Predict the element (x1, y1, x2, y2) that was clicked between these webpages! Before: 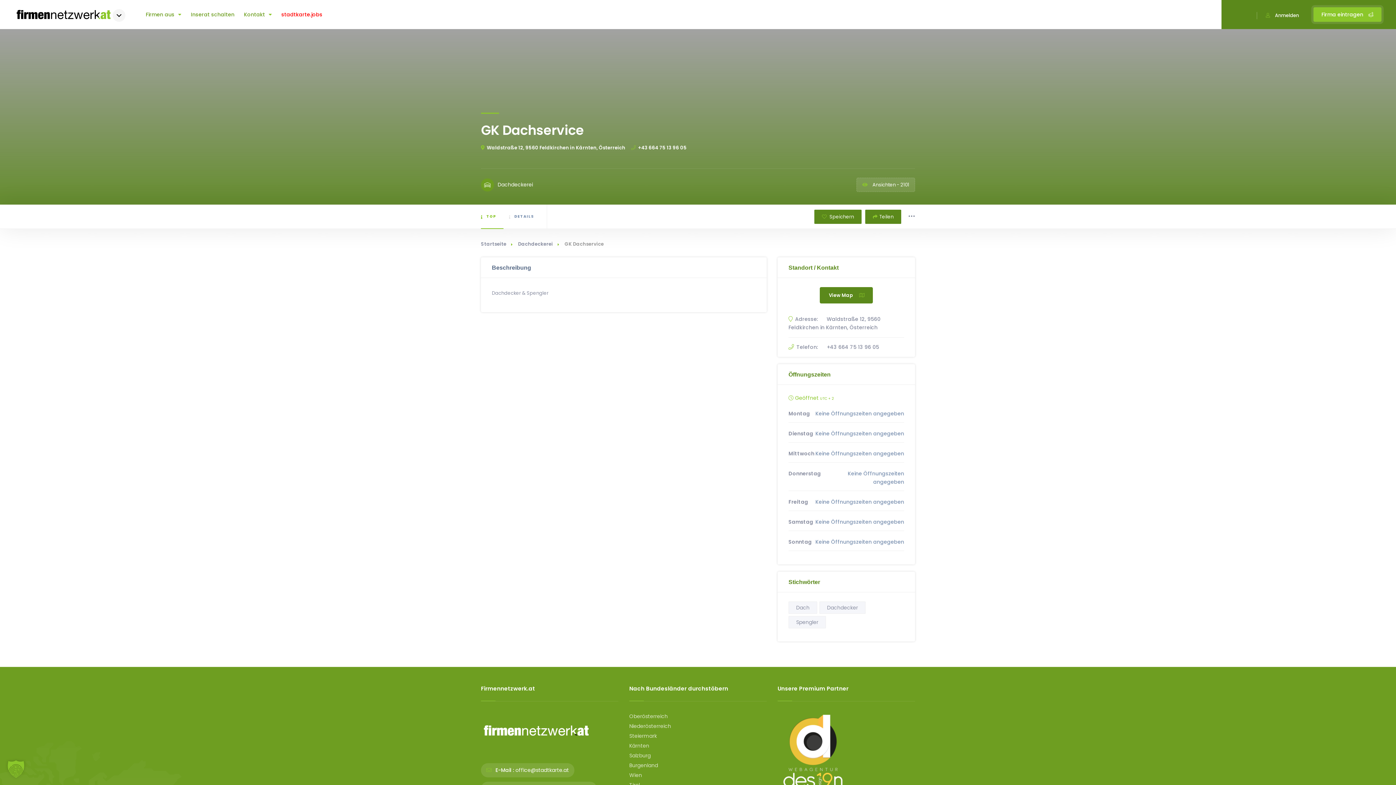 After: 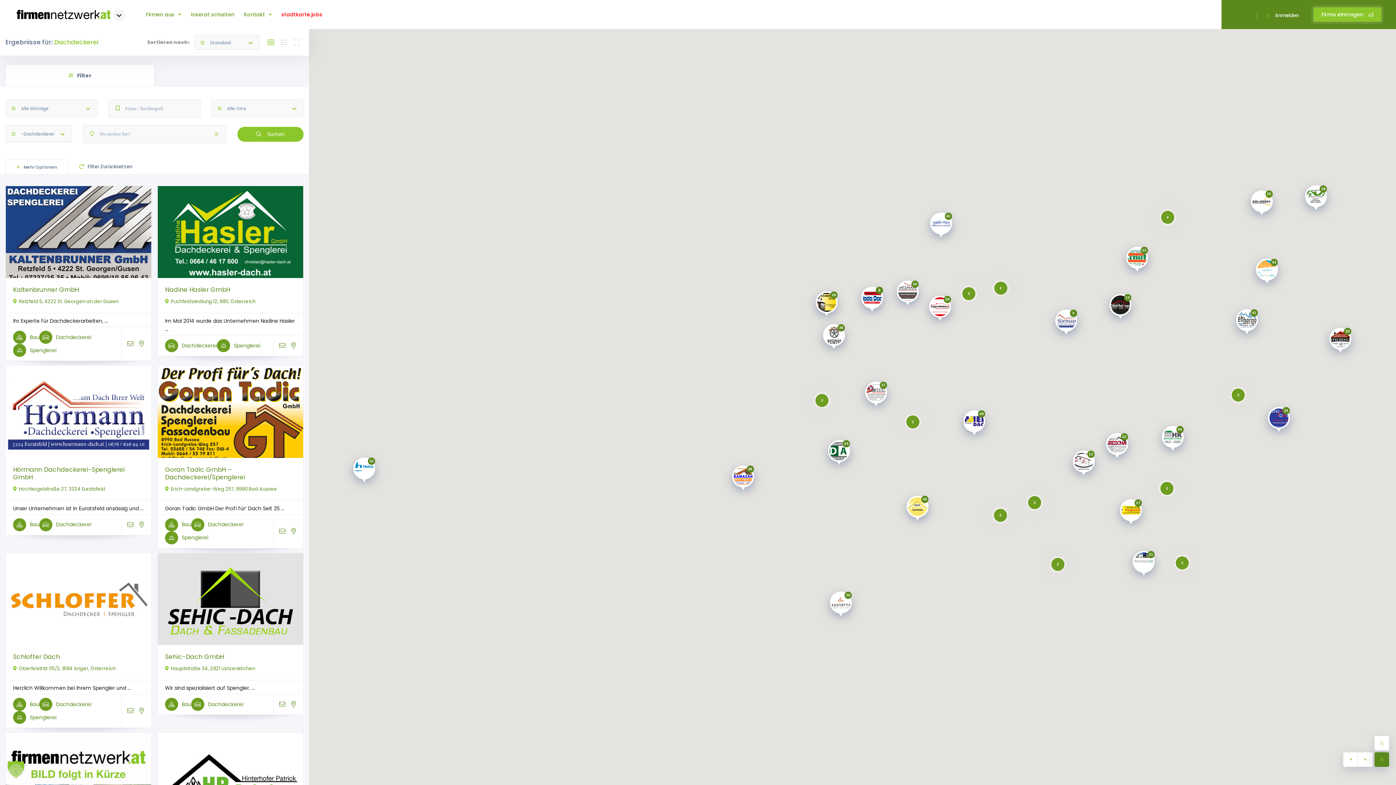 Action: bbox: (481, 178, 533, 191) label: Dachdeckerei